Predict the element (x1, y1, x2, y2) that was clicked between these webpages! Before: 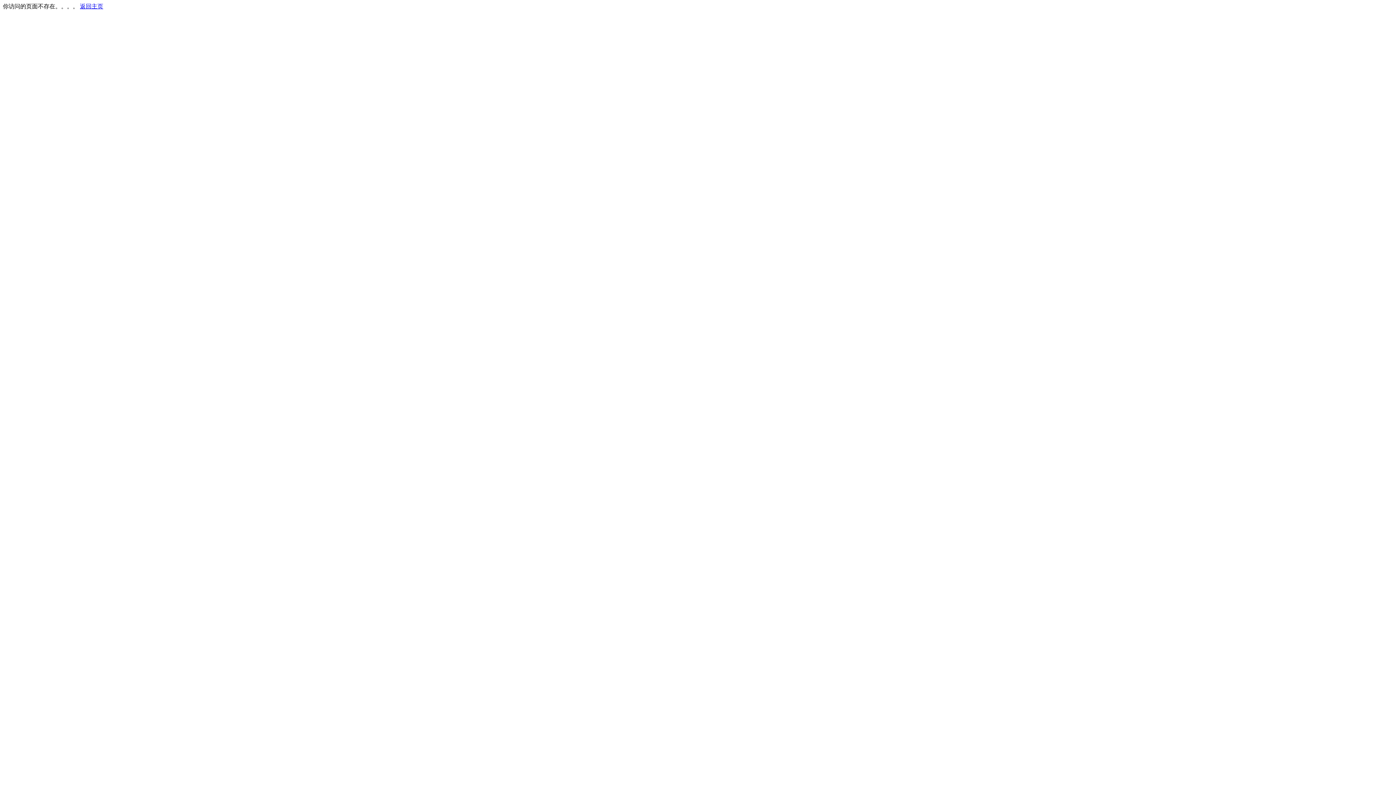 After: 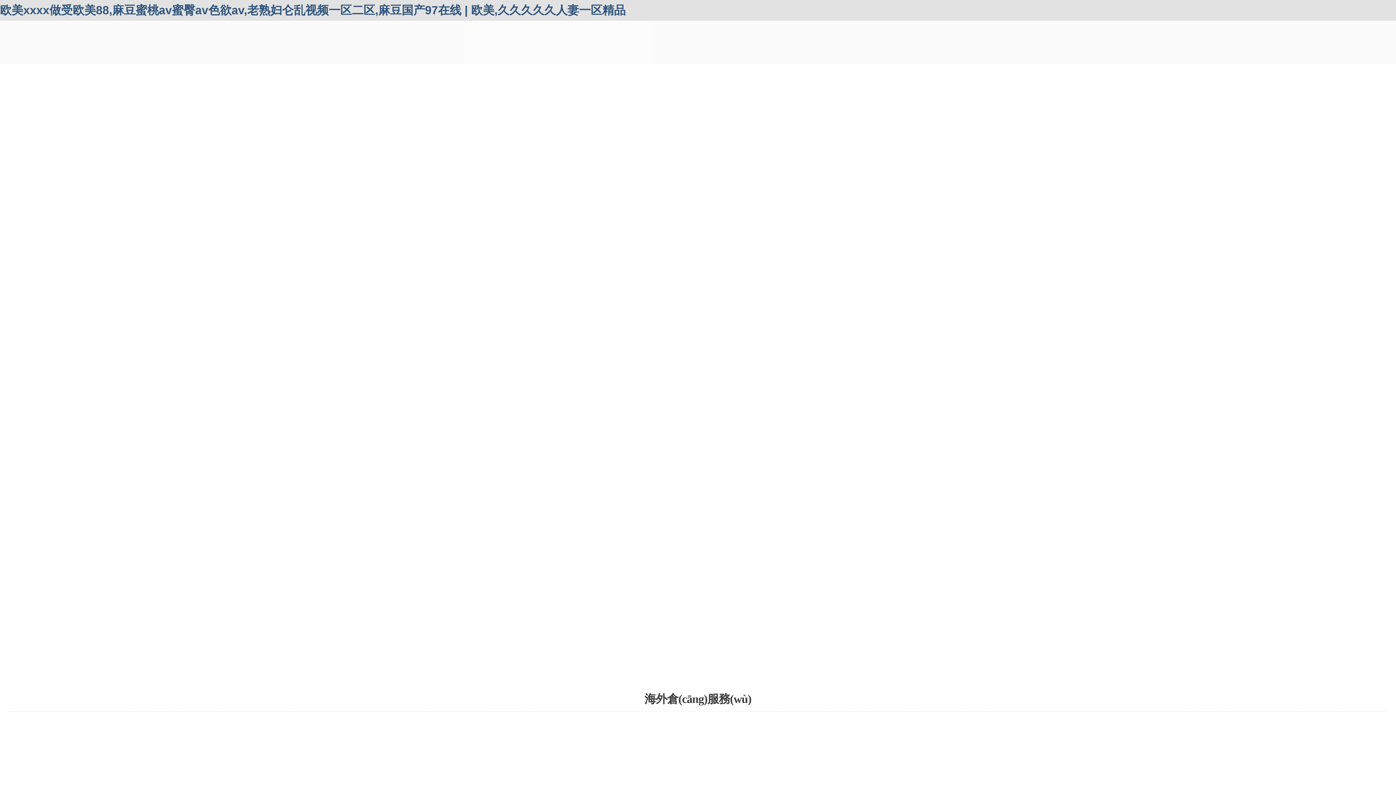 Action: label: 返回主页 bbox: (80, 3, 103, 9)